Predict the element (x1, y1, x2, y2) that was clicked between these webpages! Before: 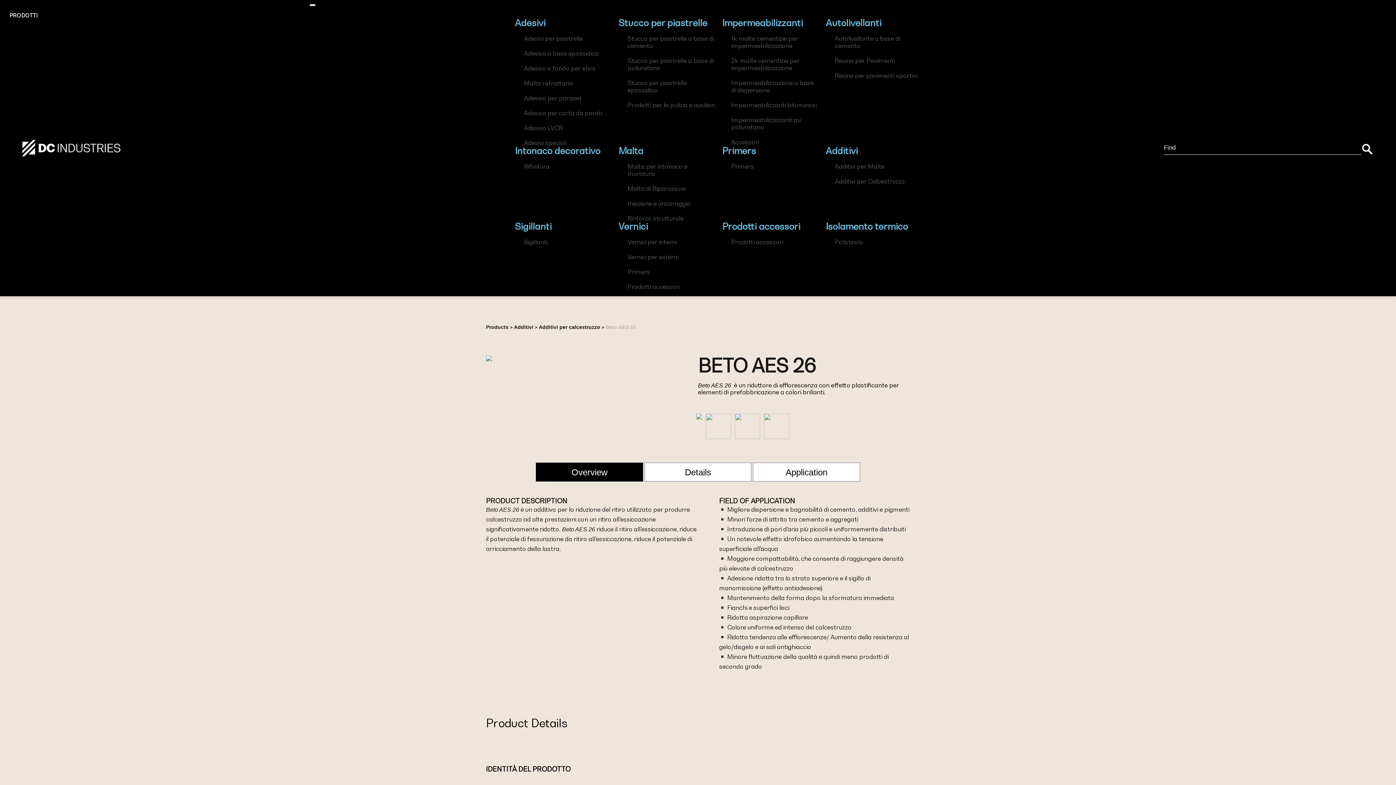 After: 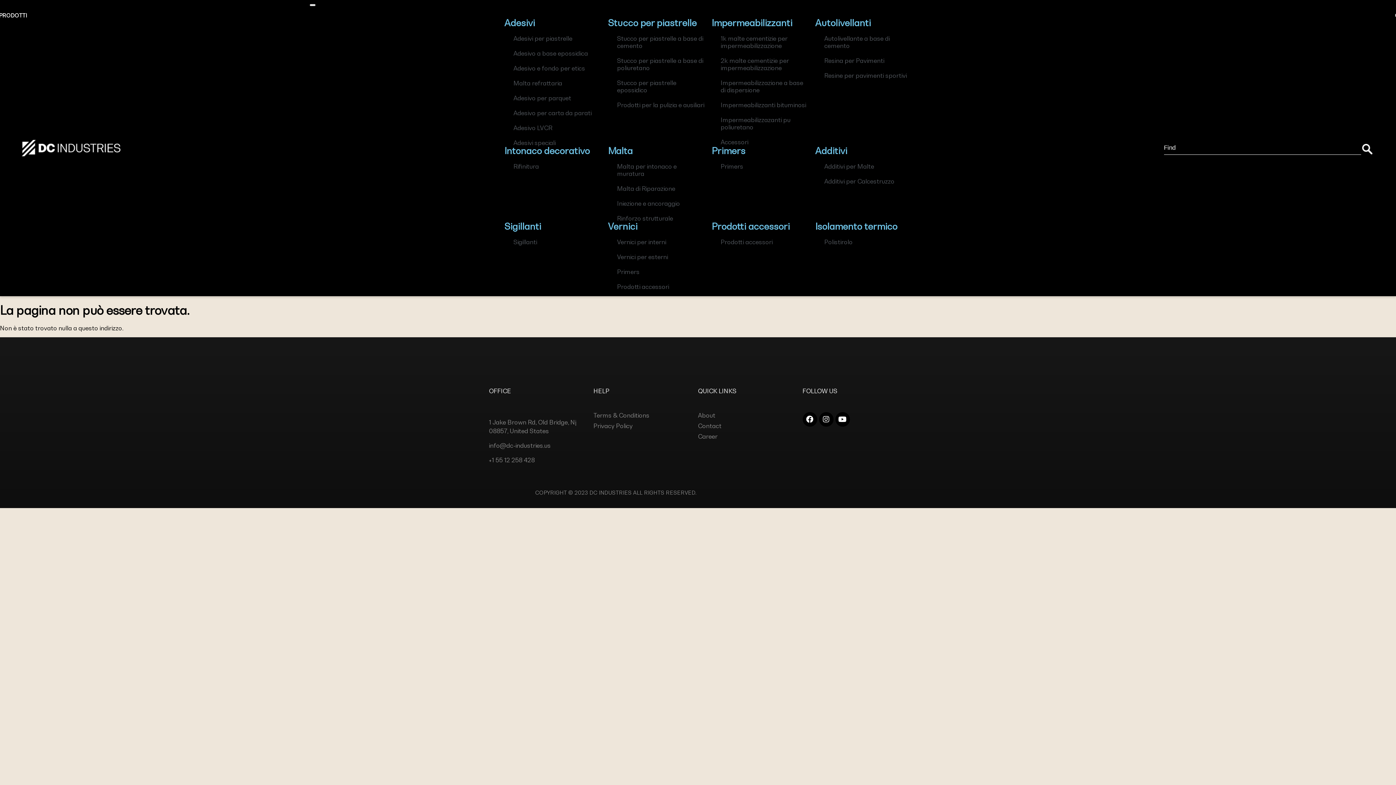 Action: label: Additivi bbox: (826, 145, 858, 156)